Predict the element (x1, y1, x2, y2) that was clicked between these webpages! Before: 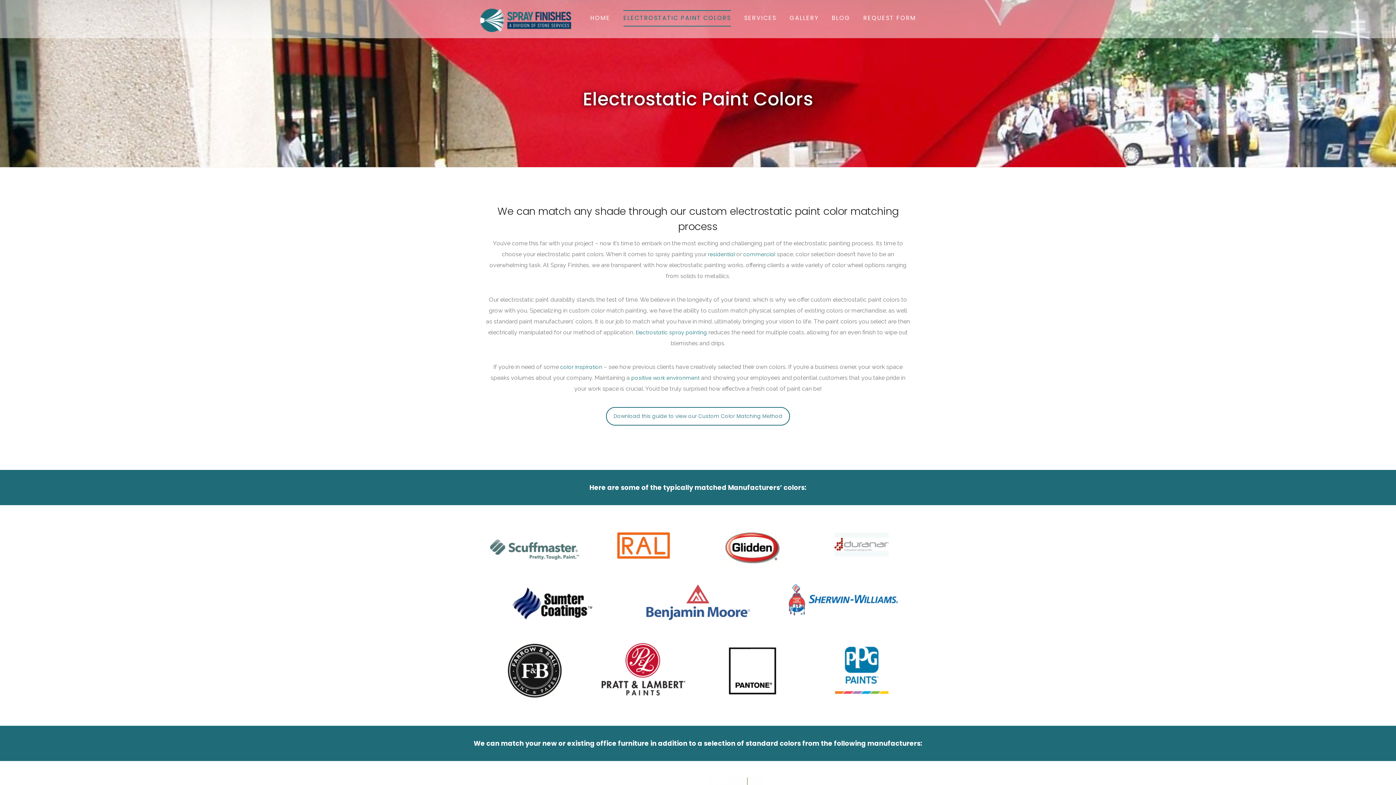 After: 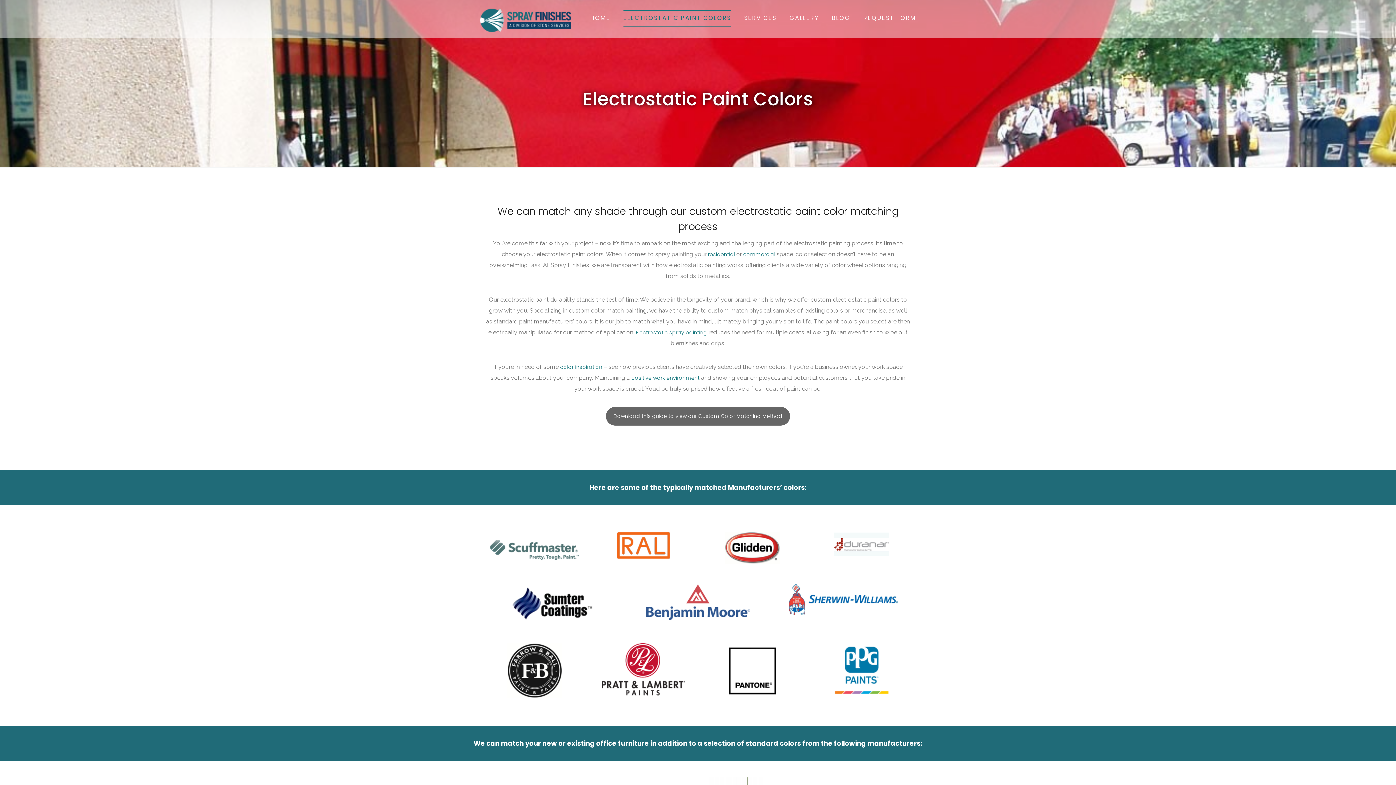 Action: label: Download this guide to view our Custom Color Matching Method bbox: (606, 407, 790, 425)